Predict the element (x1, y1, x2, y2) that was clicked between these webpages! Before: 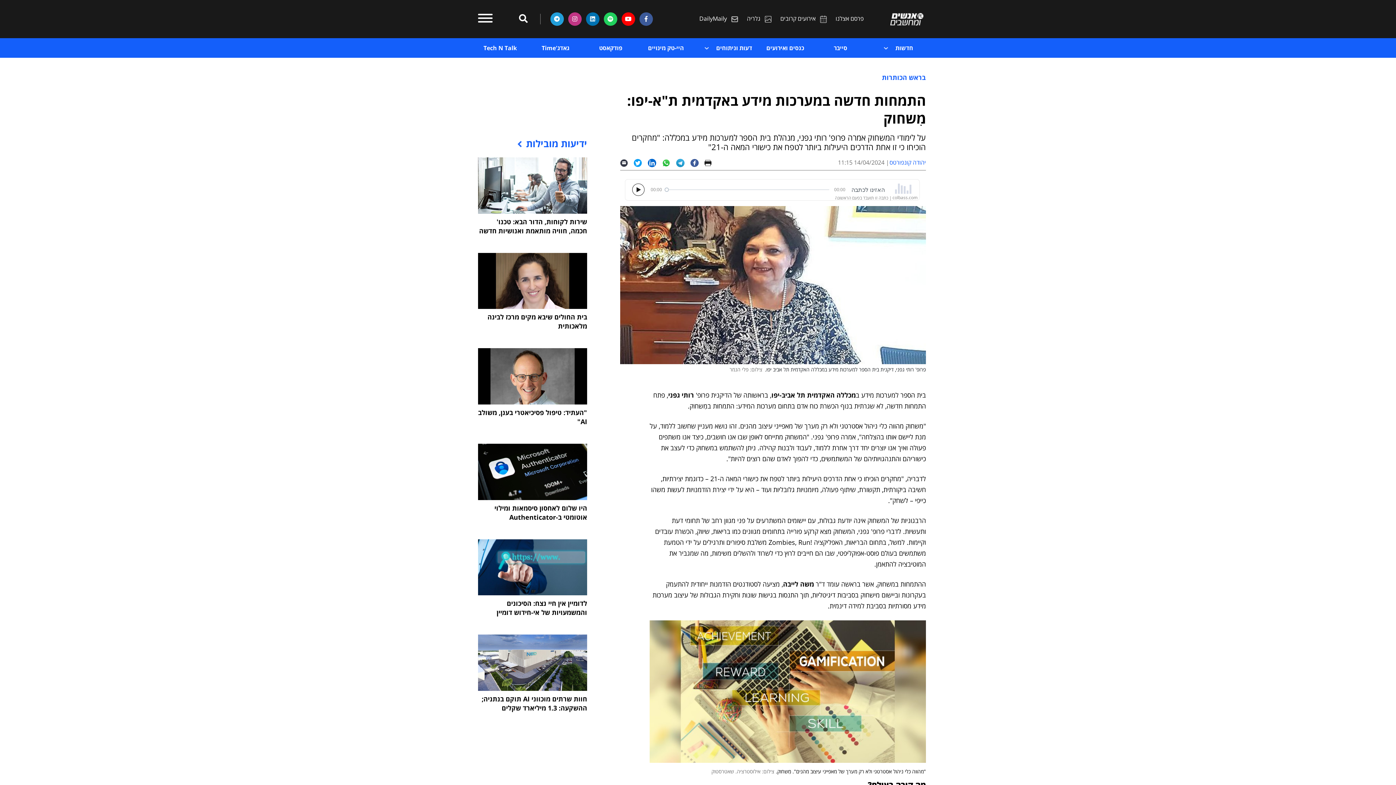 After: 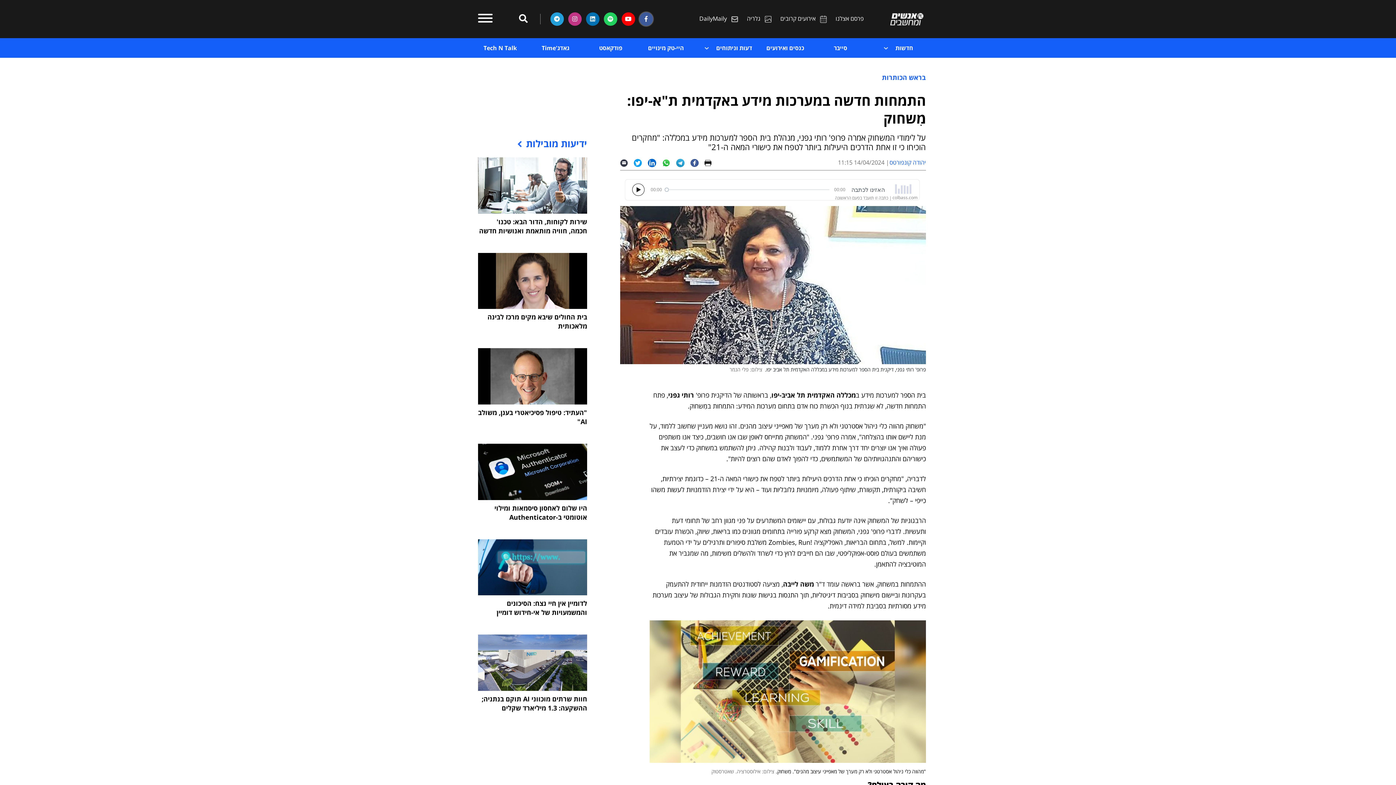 Action: label: אנשים ומחשבים בפייסבוק bbox: (637, 14, 655, 22)